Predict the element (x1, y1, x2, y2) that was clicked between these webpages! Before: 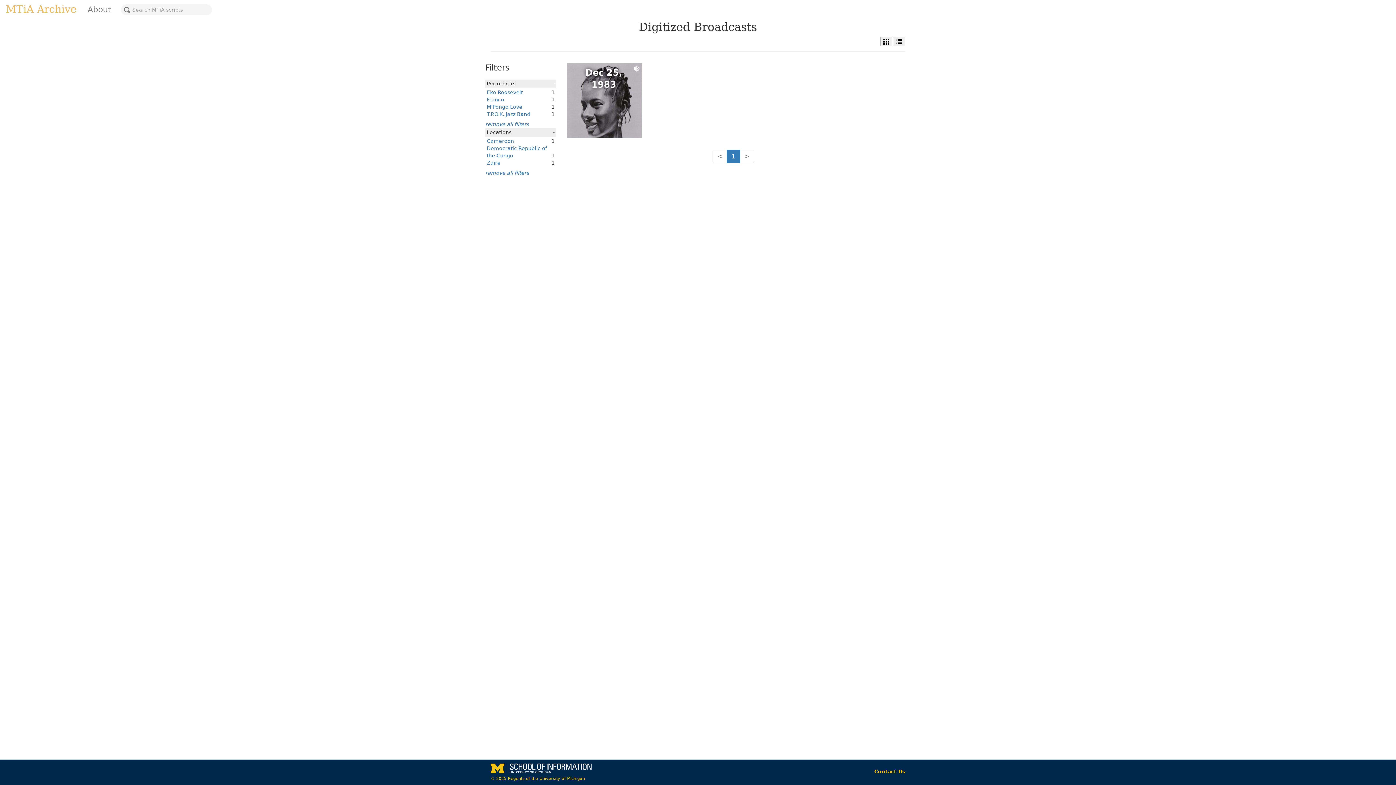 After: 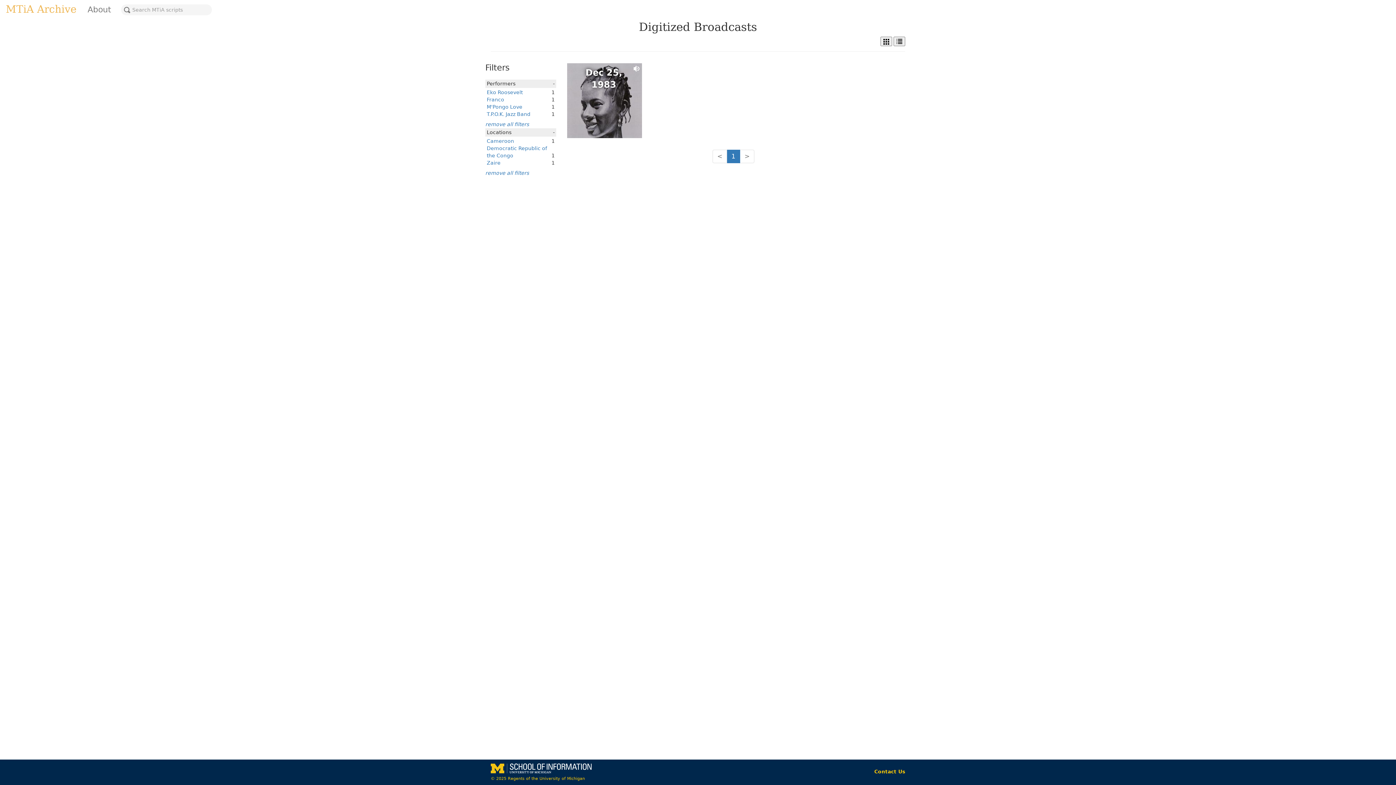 Action: label: < bbox: (712, 149, 727, 163)